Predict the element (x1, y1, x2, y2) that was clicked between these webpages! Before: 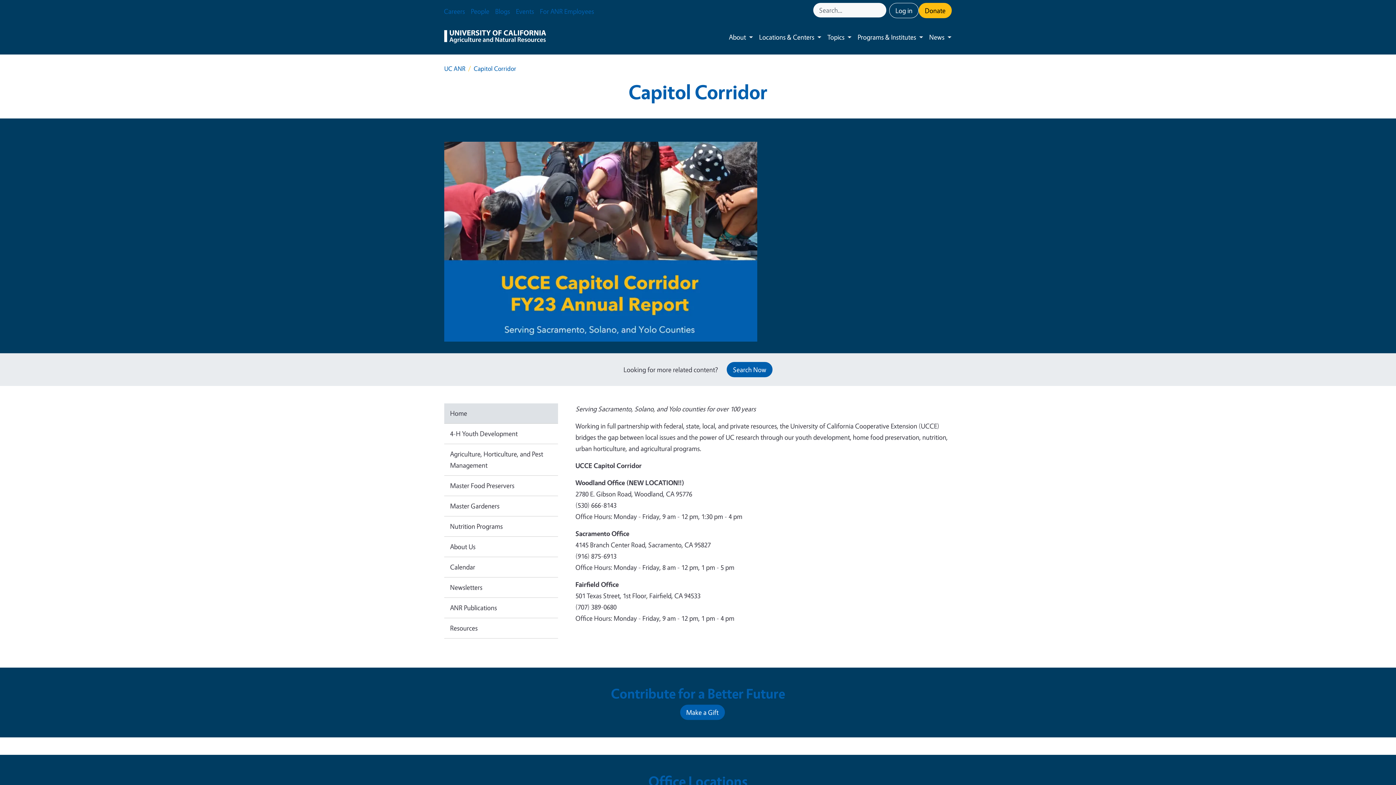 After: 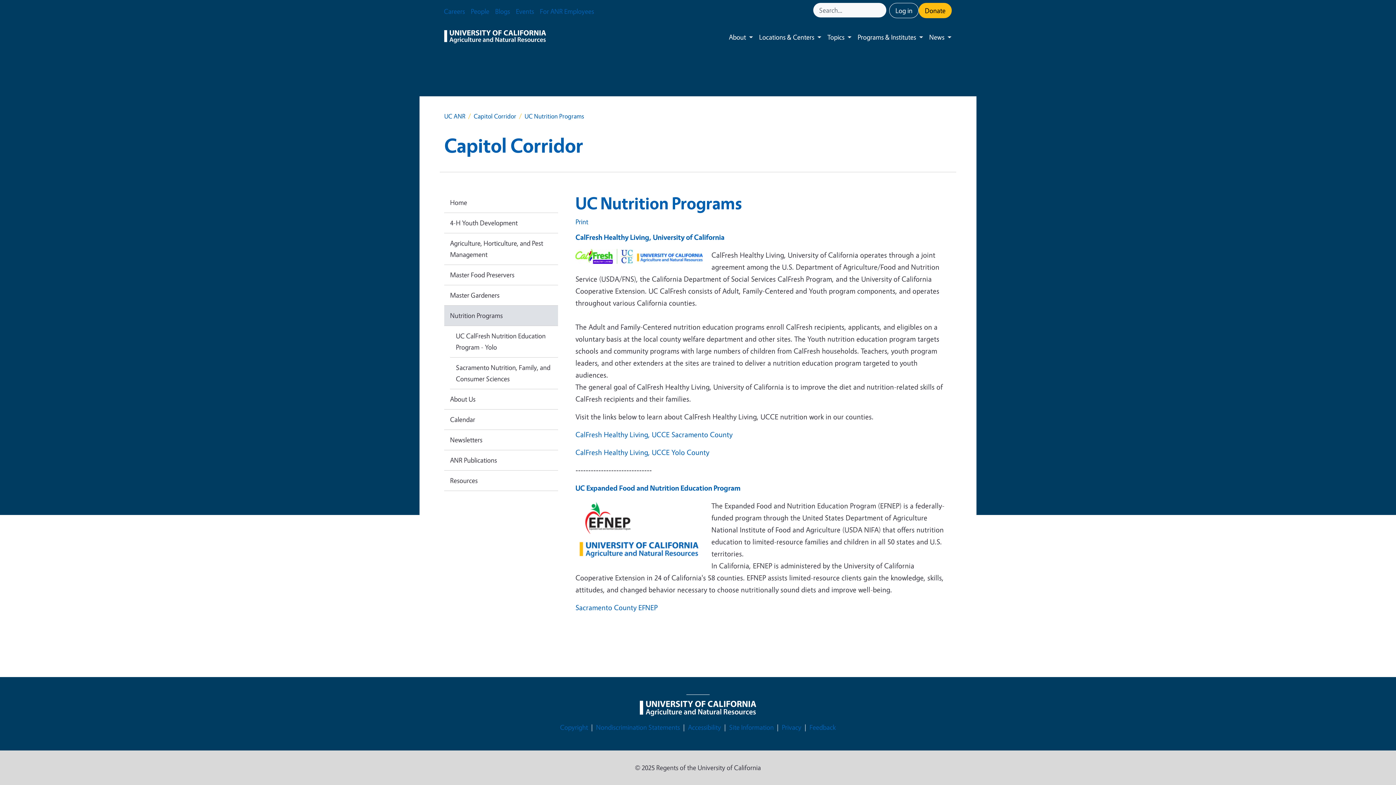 Action: label: Nutrition Programs bbox: (444, 516, 558, 537)